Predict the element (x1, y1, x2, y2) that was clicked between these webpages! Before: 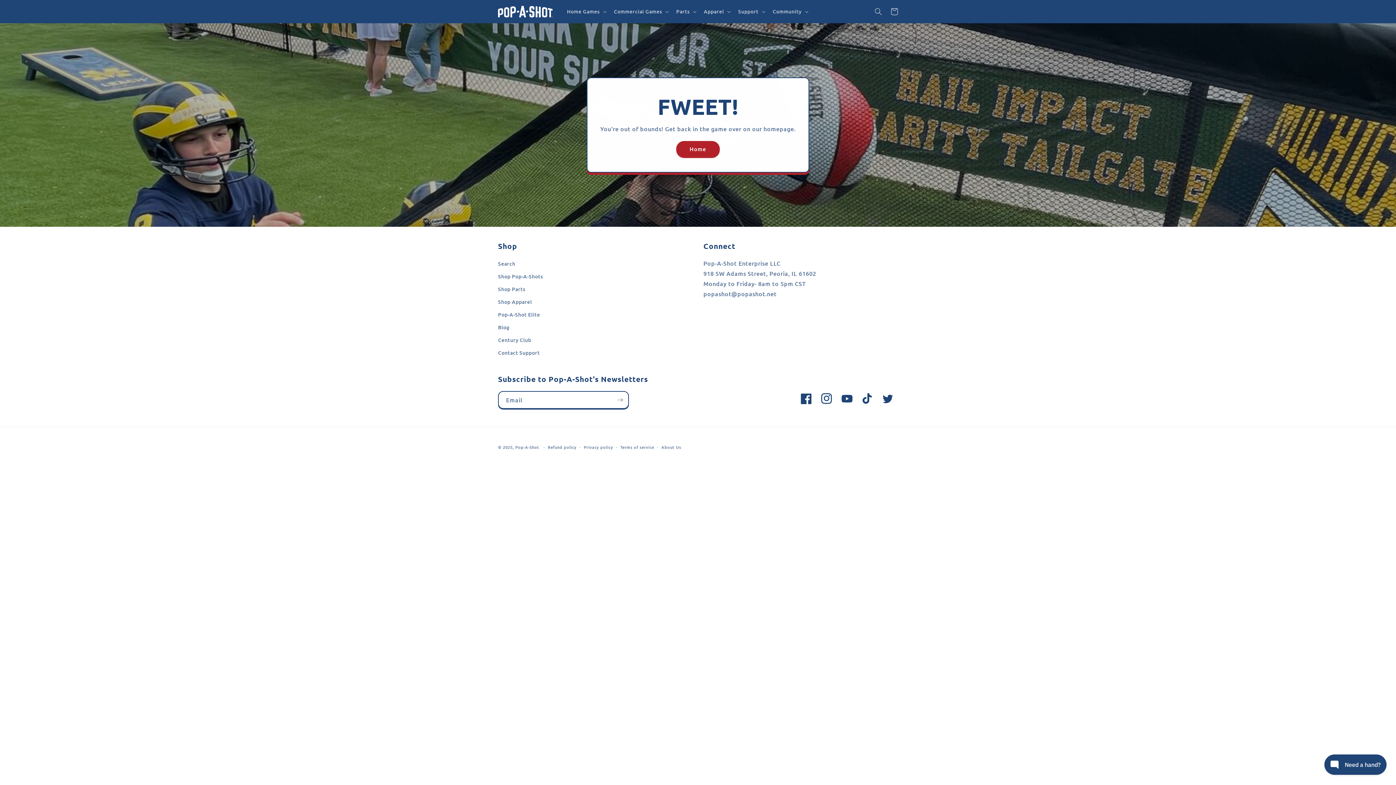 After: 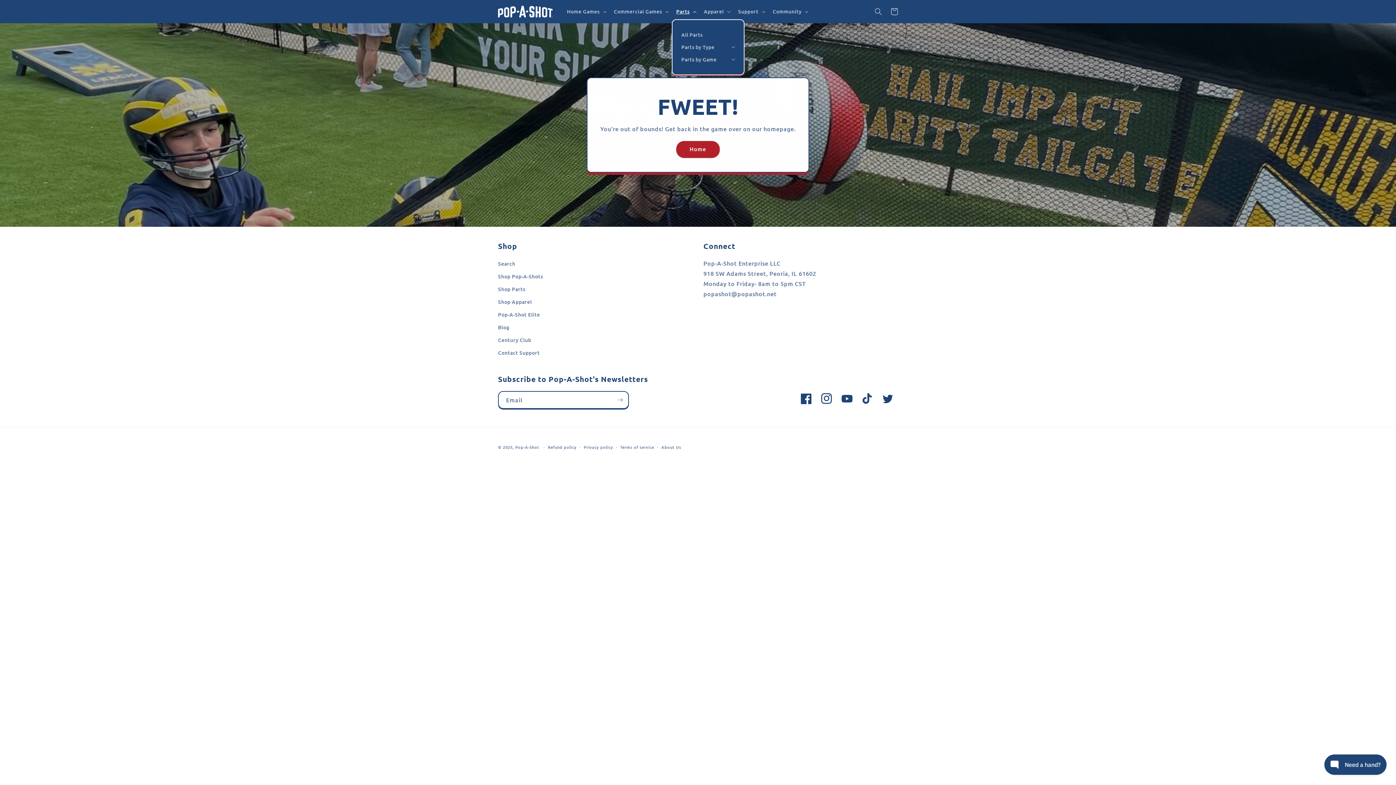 Action: label: Parts bbox: (672, 3, 699, 19)